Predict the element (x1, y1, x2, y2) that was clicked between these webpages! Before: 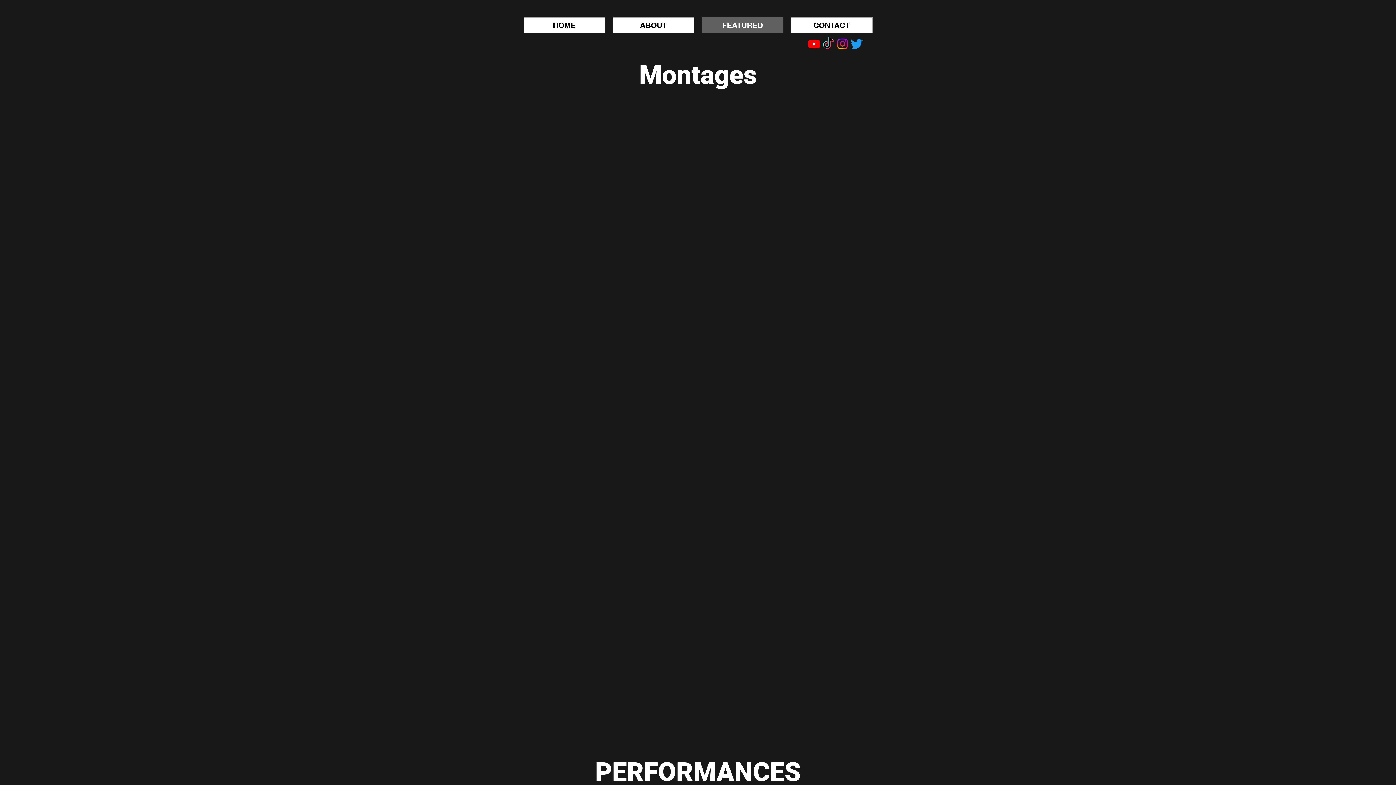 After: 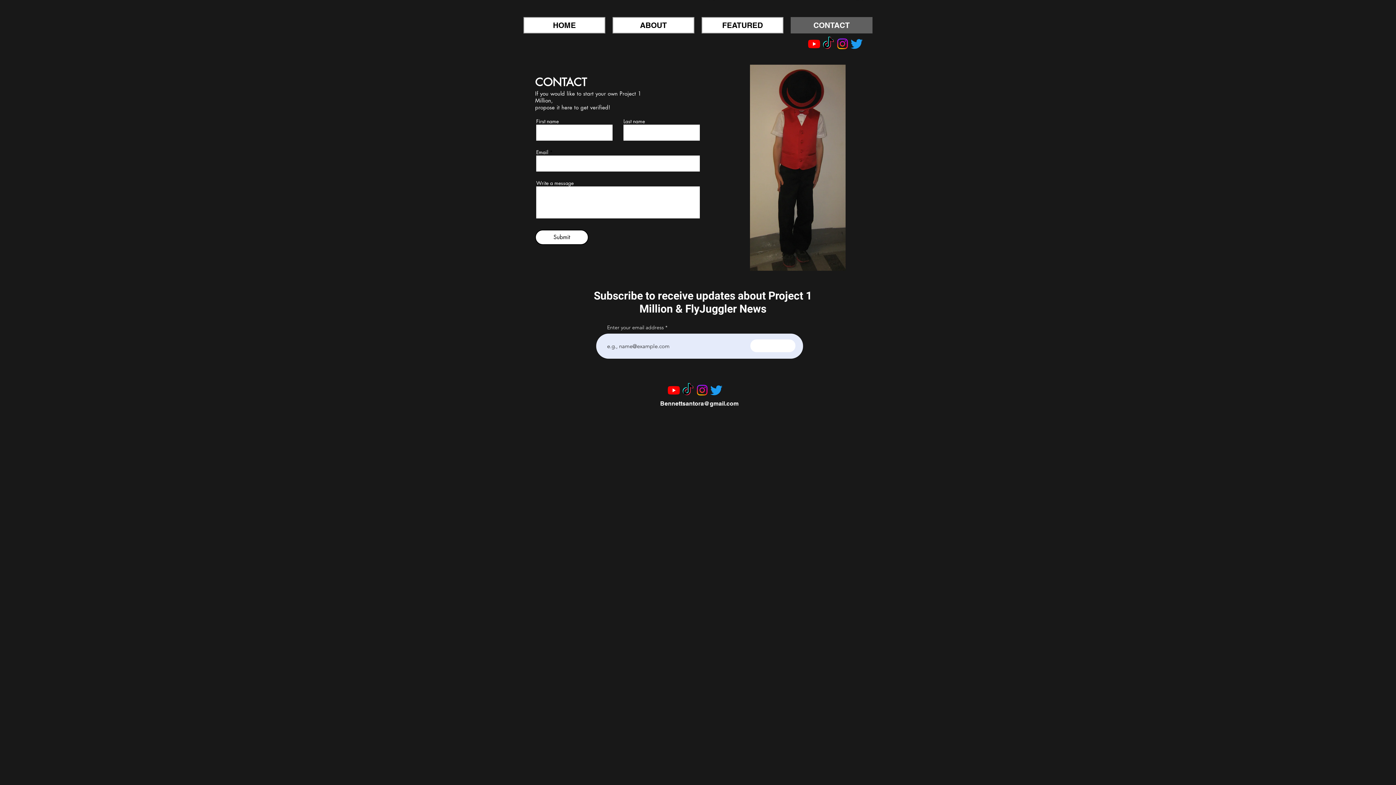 Action: label: CONTACT bbox: (790, 17, 872, 33)